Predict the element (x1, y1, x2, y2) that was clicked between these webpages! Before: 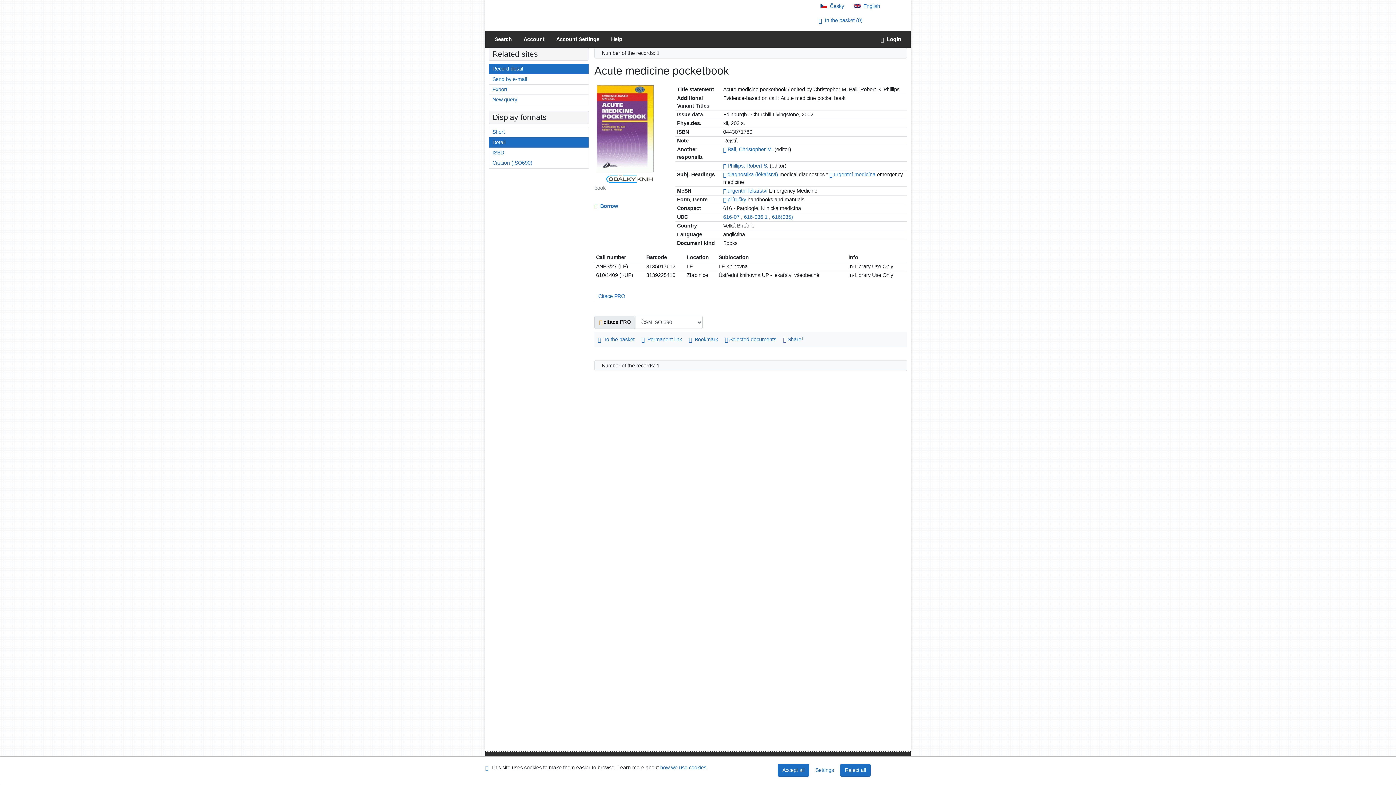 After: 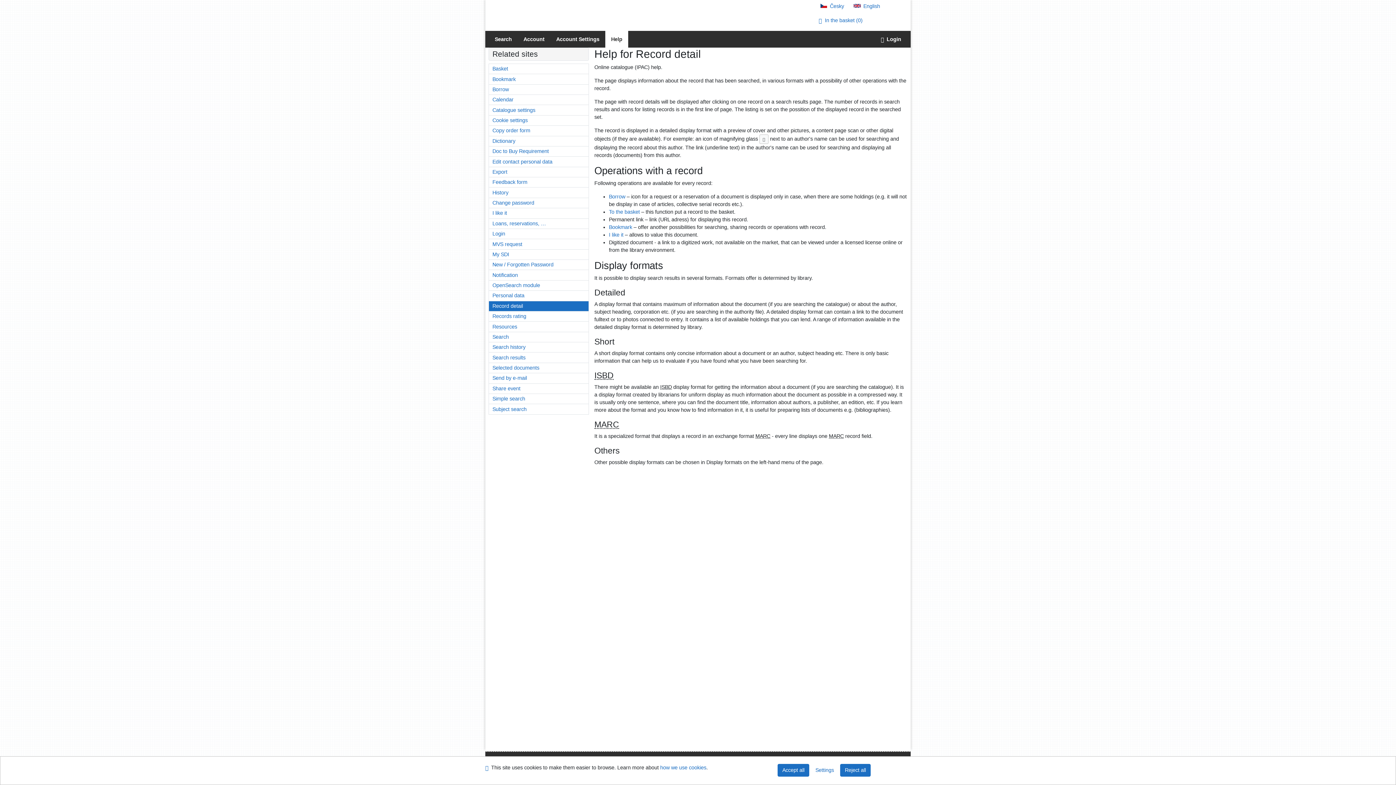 Action: label: Online catalogue (IPAC) help bbox: (605, 30, 628, 47)